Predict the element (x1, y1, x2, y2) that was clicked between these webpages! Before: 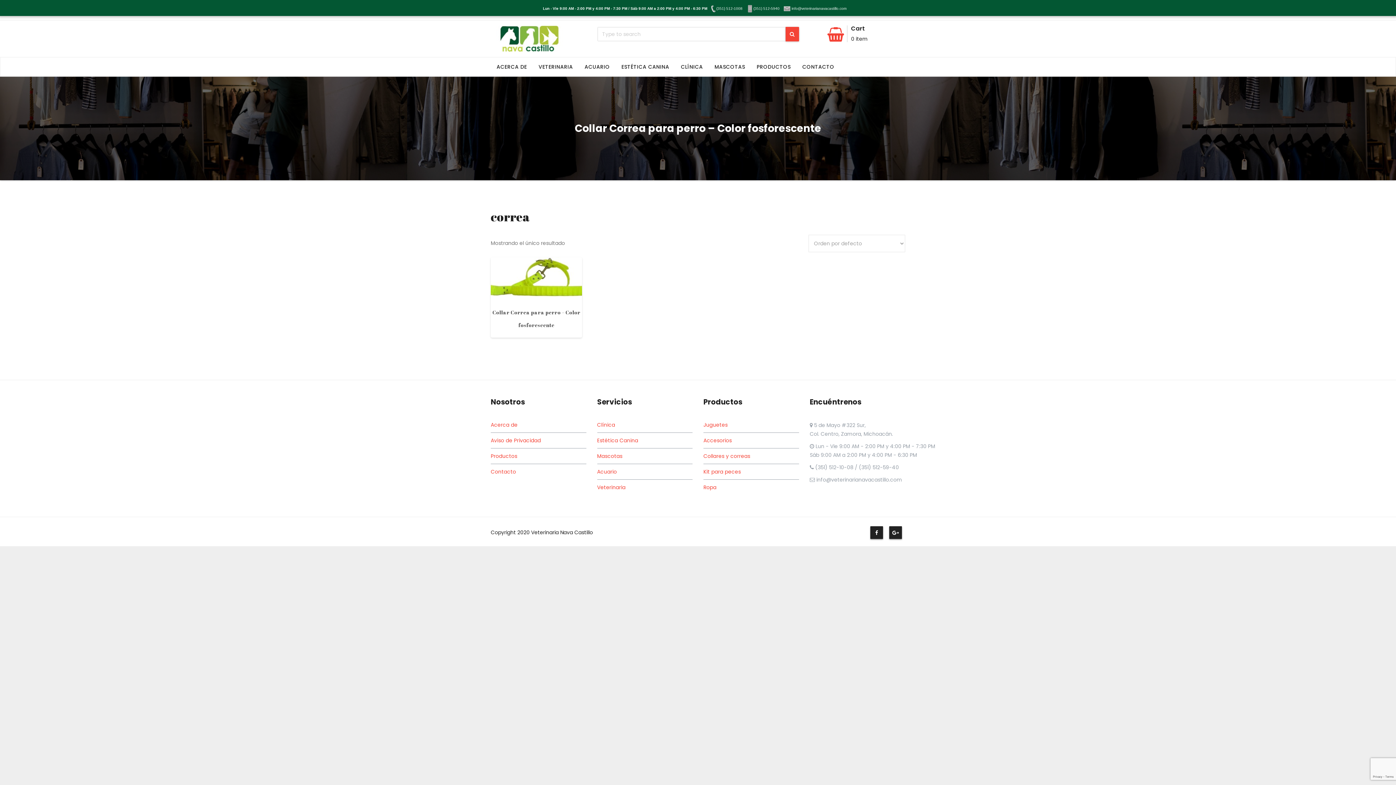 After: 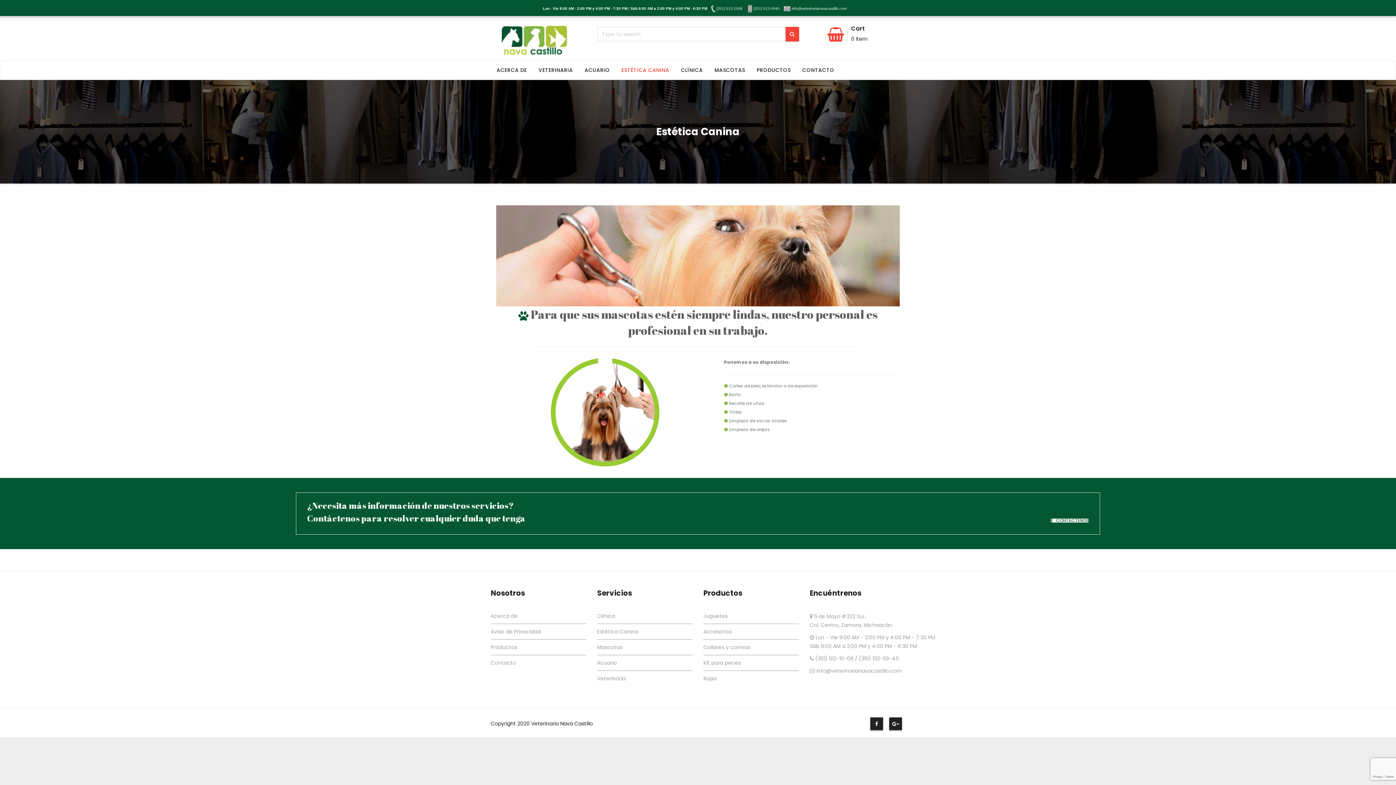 Action: label: Estética Canina bbox: (597, 437, 638, 444)